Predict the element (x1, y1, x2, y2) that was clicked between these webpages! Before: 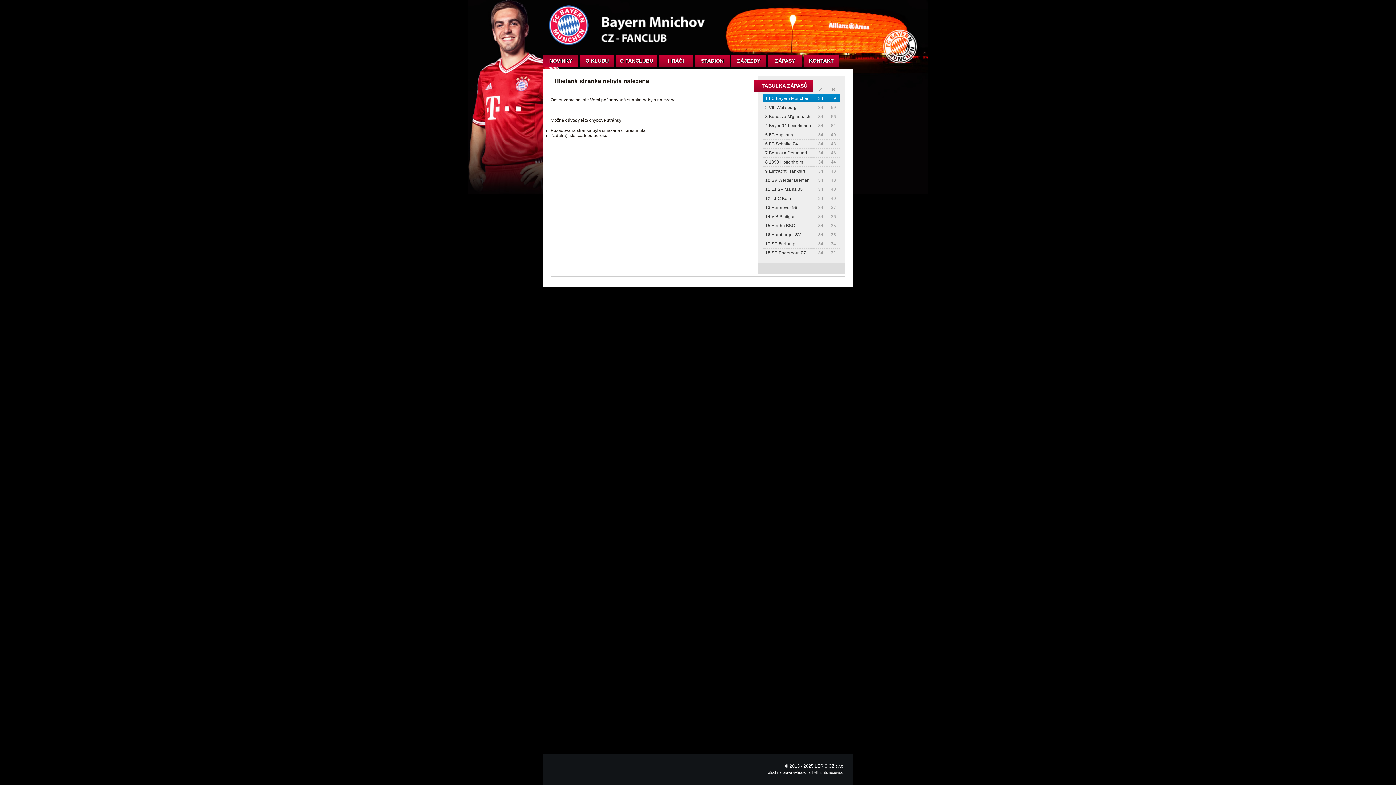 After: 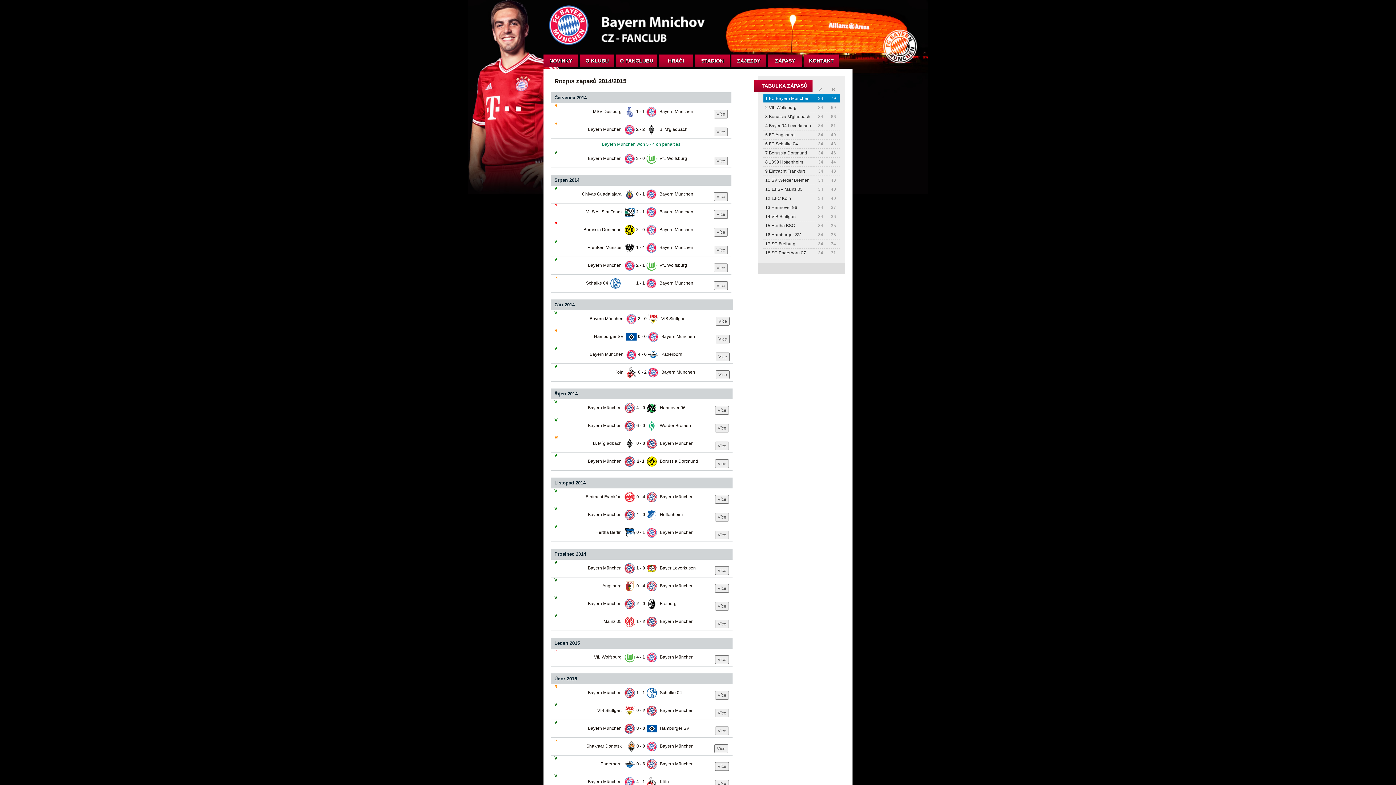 Action: label: ZÁPASY bbox: (768, 54, 802, 66)